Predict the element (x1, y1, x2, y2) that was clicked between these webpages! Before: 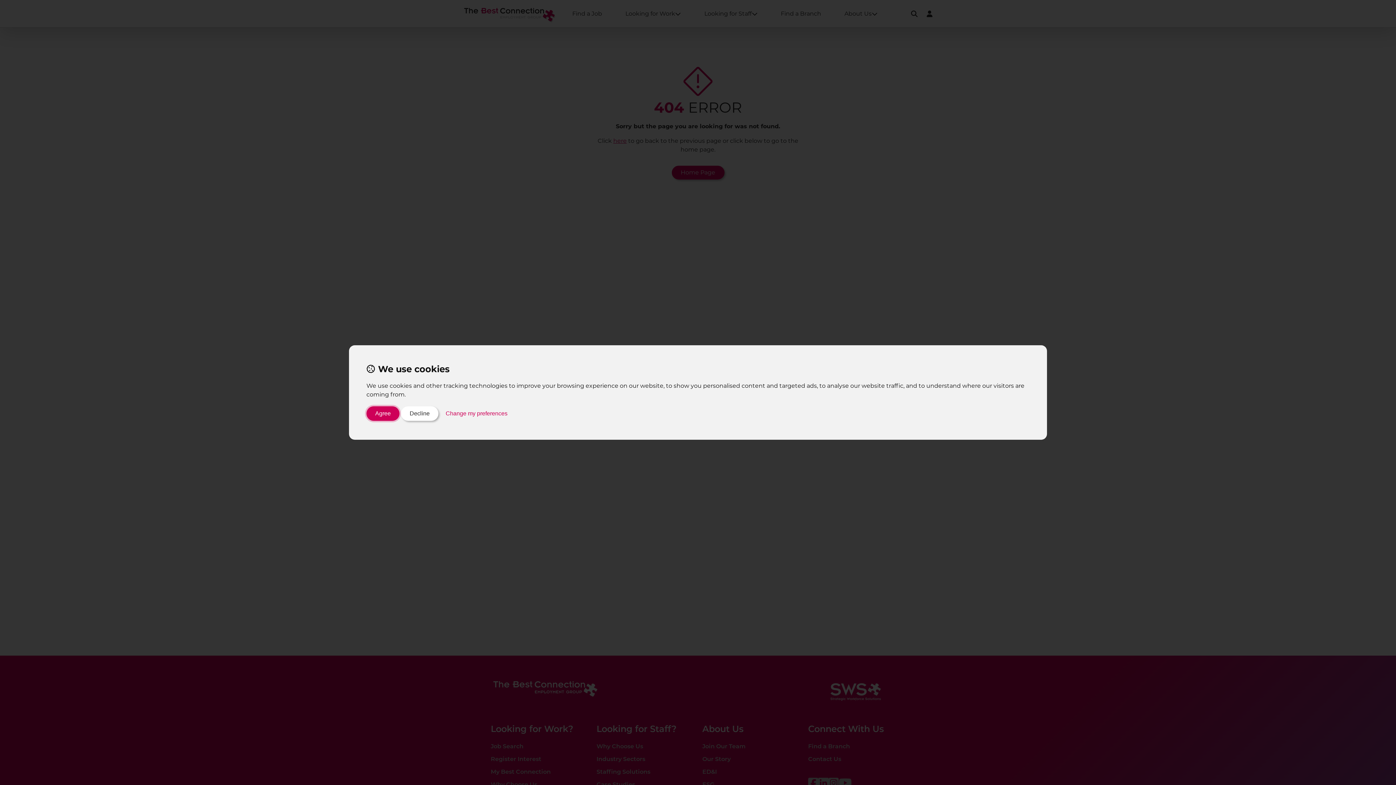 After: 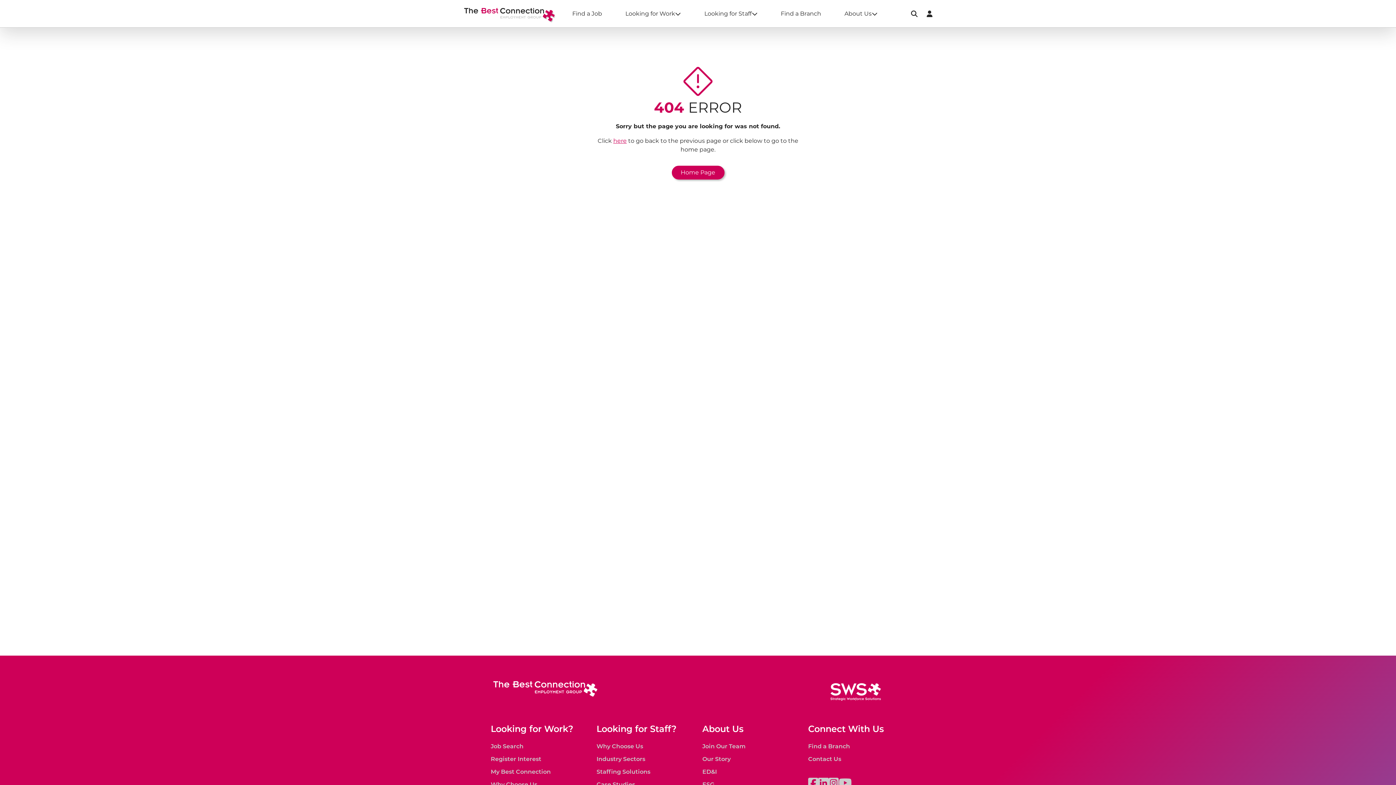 Action: bbox: (366, 406, 399, 421) label: Agree